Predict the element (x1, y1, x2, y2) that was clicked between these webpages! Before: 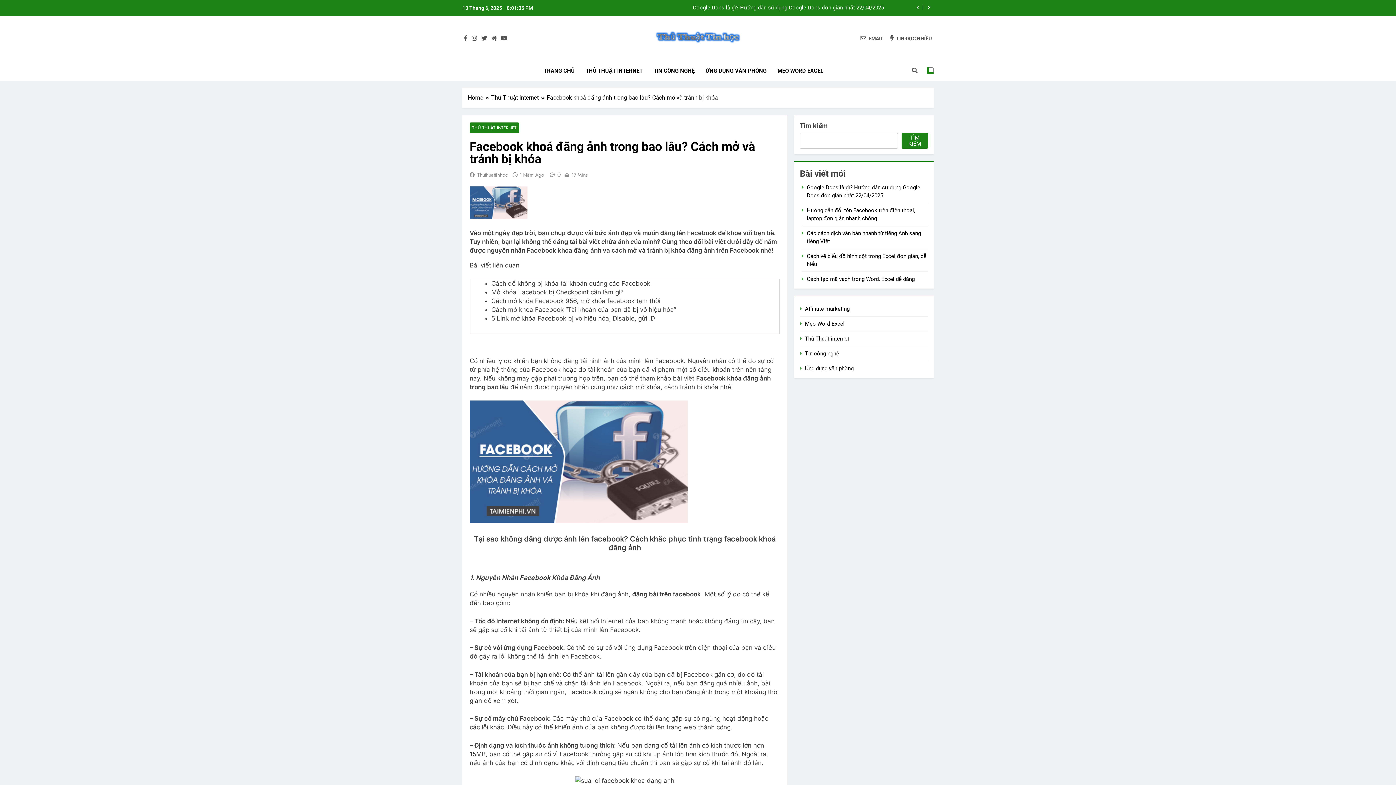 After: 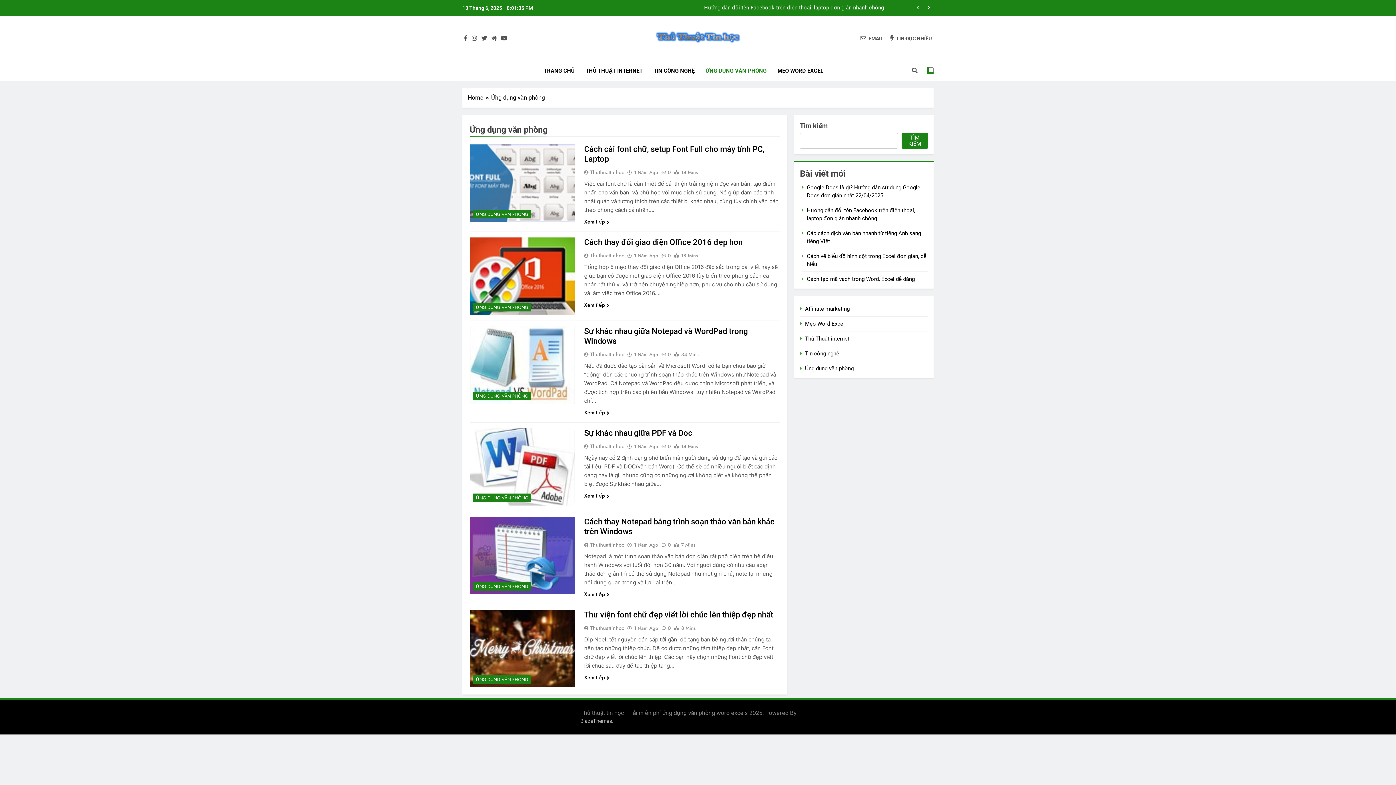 Action: label: ỨNG DỤNG VĂN PHÒNG bbox: (700, 61, 772, 80)